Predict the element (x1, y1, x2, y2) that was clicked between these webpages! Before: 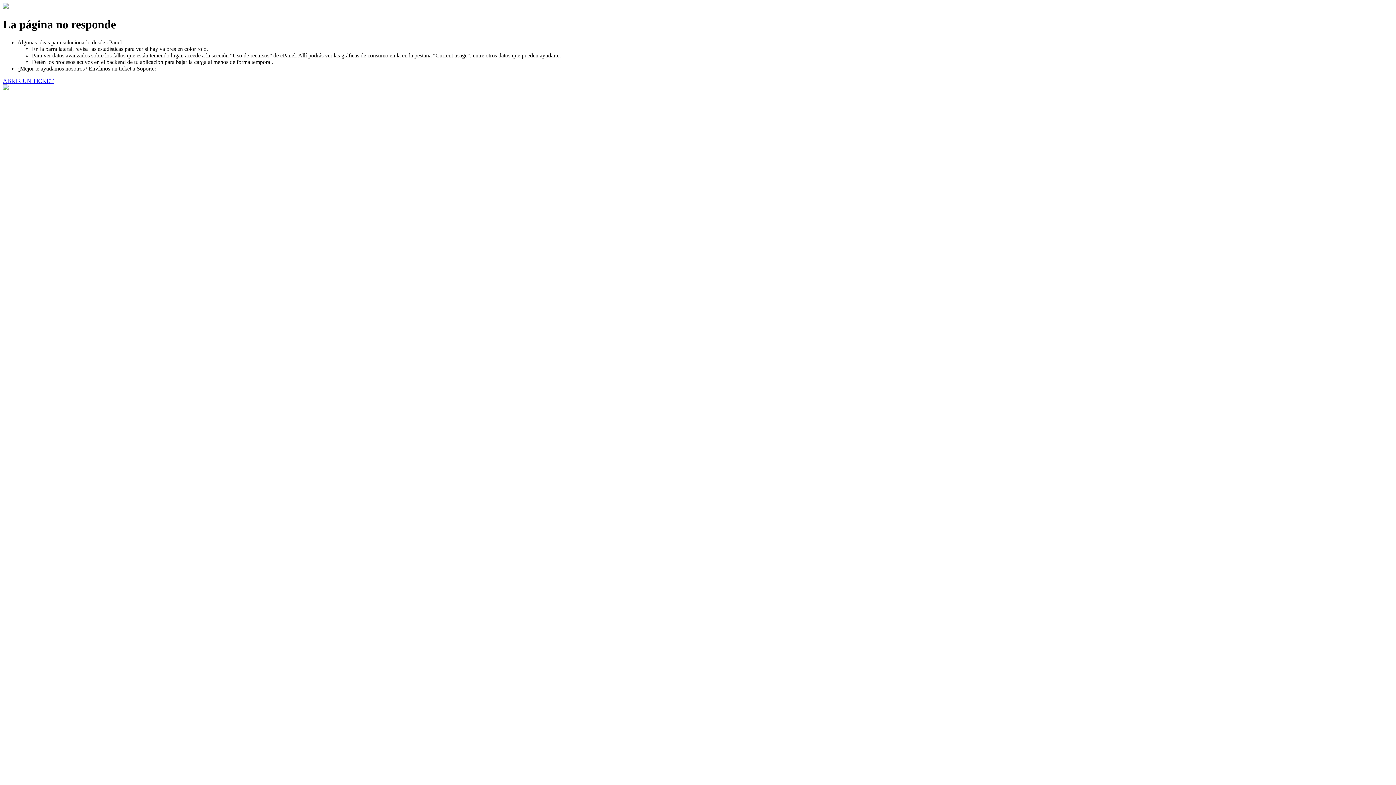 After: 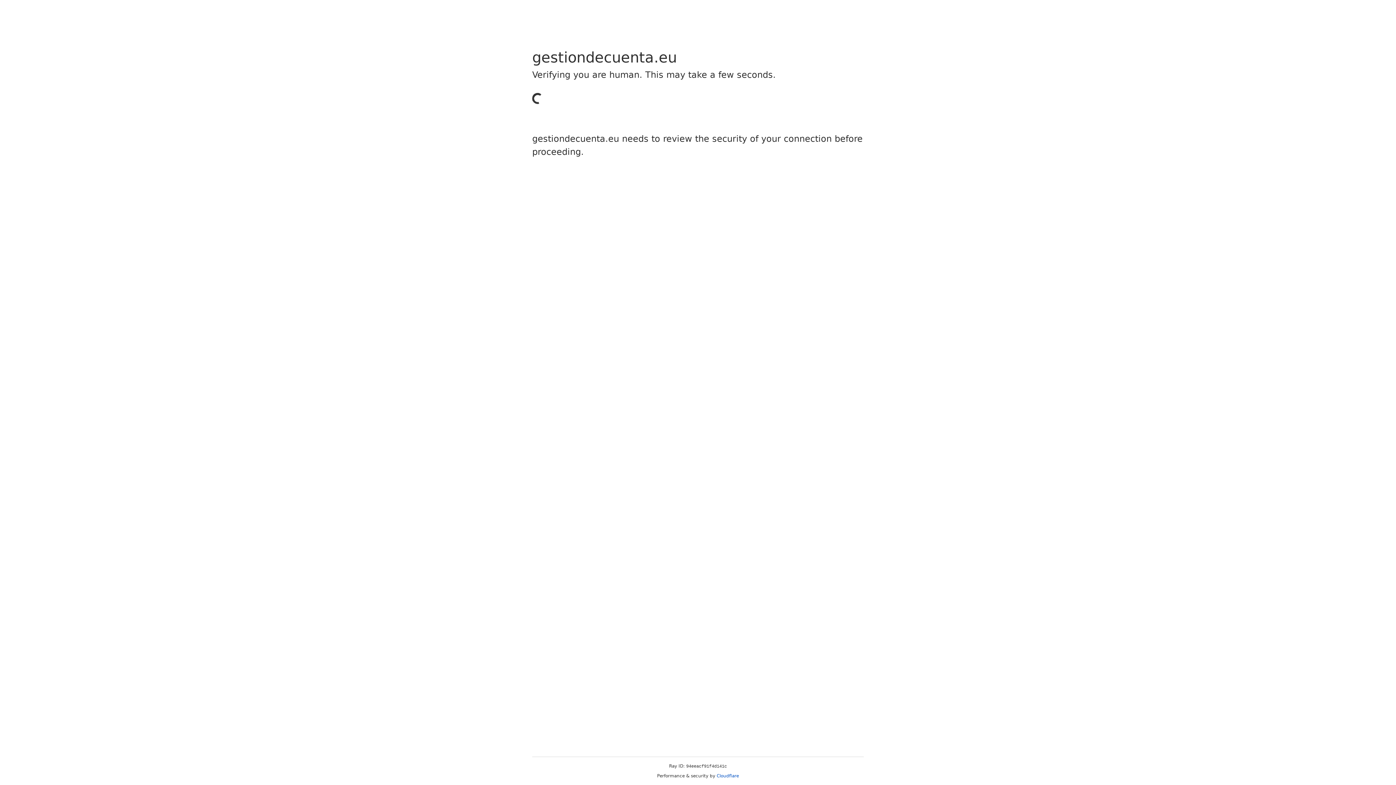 Action: label: ABRIR UN TICKET bbox: (2, 77, 53, 83)